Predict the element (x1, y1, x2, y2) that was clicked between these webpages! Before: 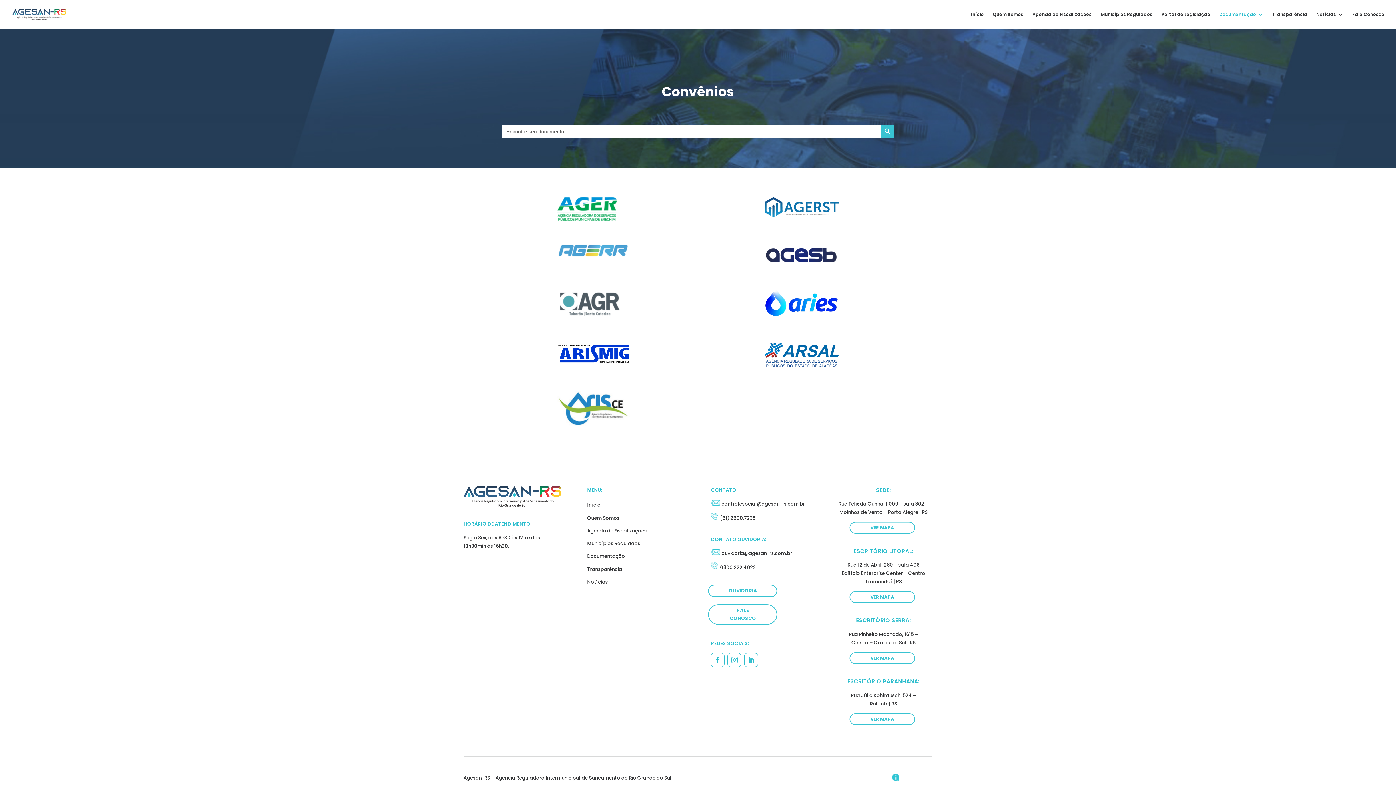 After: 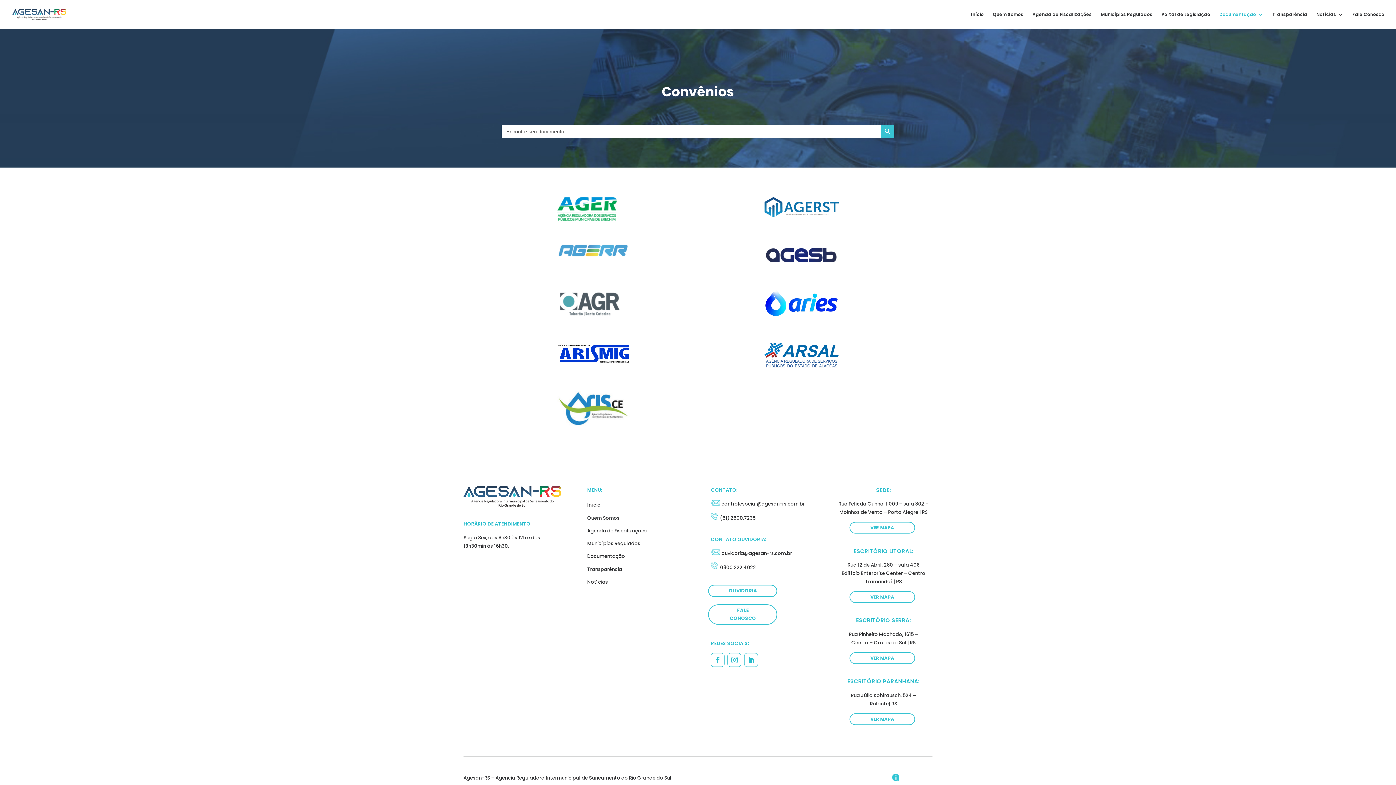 Action: bbox: (557, 253, 628, 260)